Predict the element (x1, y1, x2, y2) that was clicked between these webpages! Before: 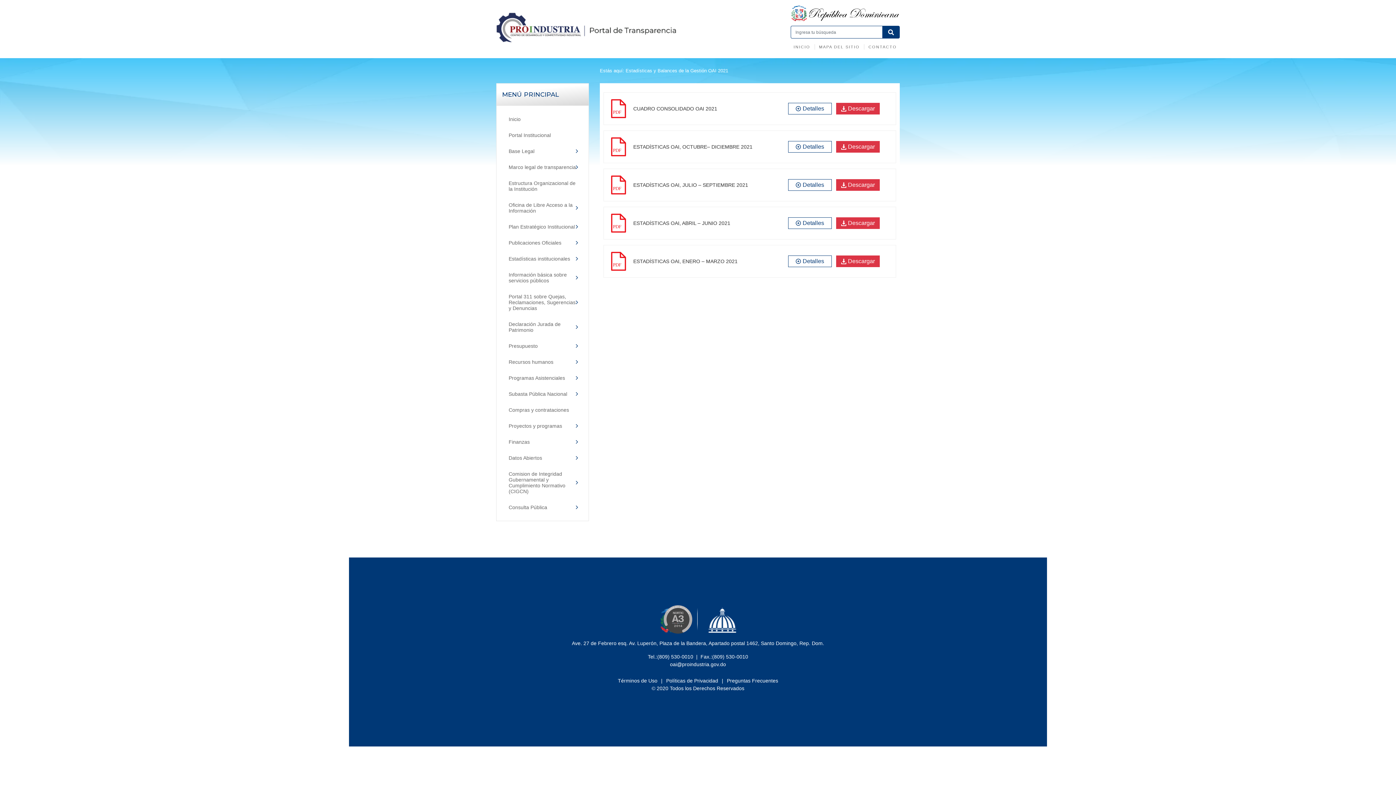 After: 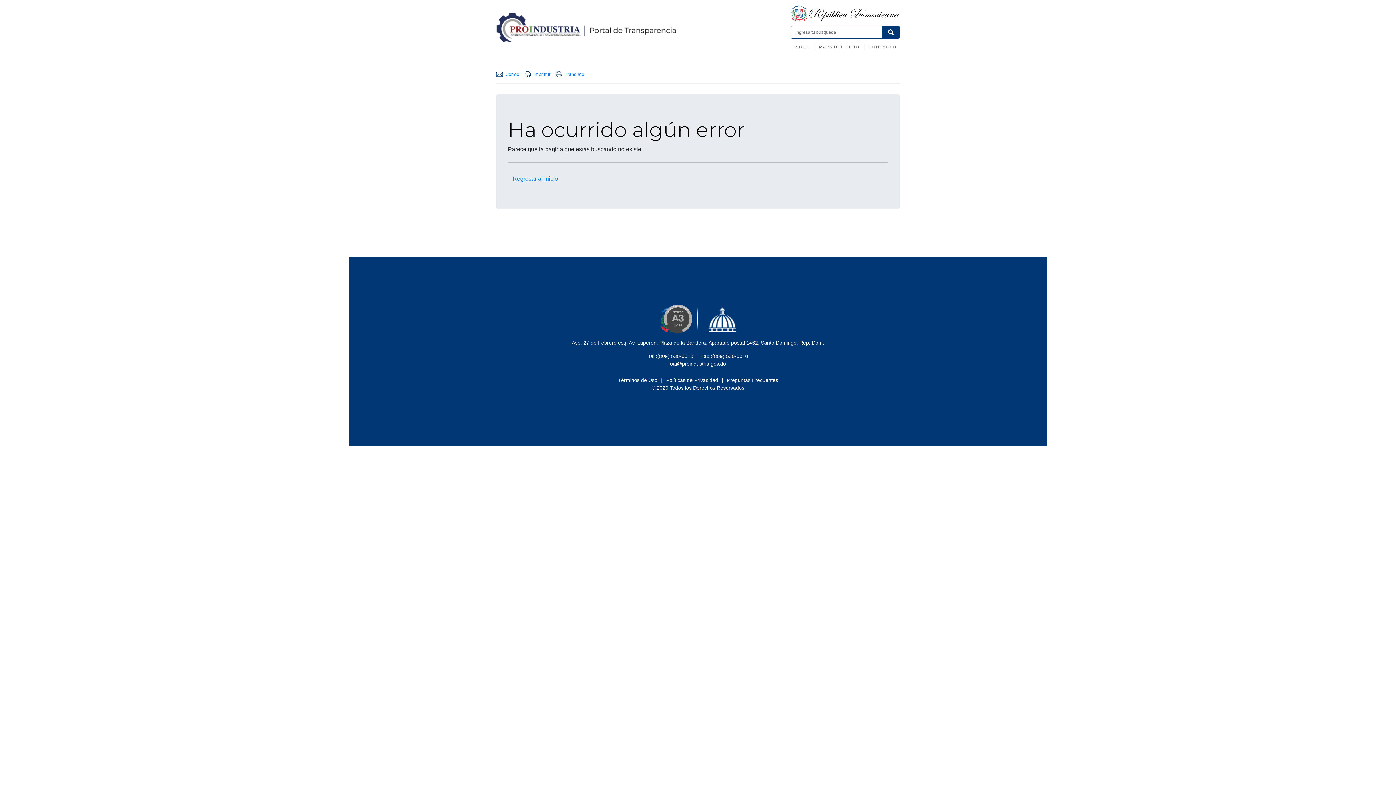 Action: label: CONTACTO bbox: (868, 44, 897, 49)